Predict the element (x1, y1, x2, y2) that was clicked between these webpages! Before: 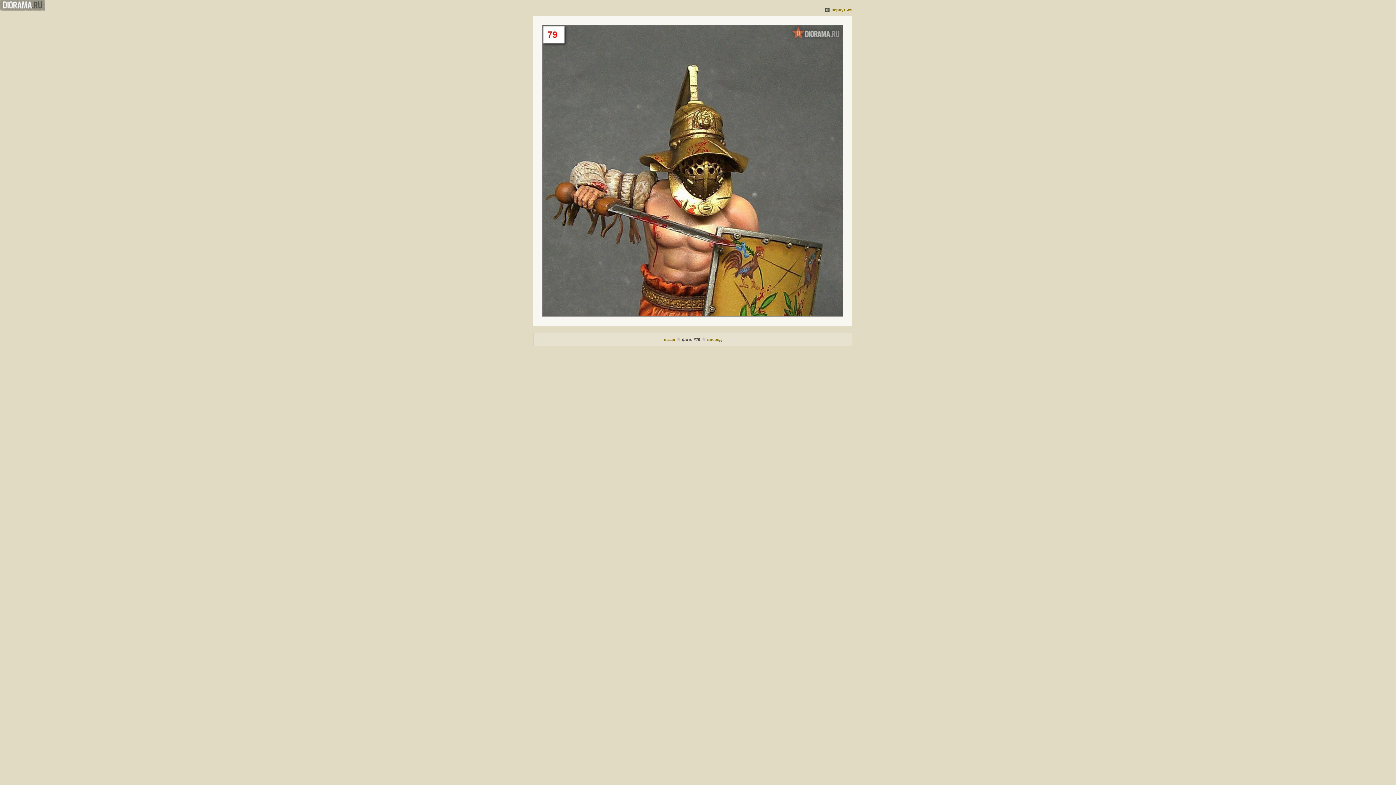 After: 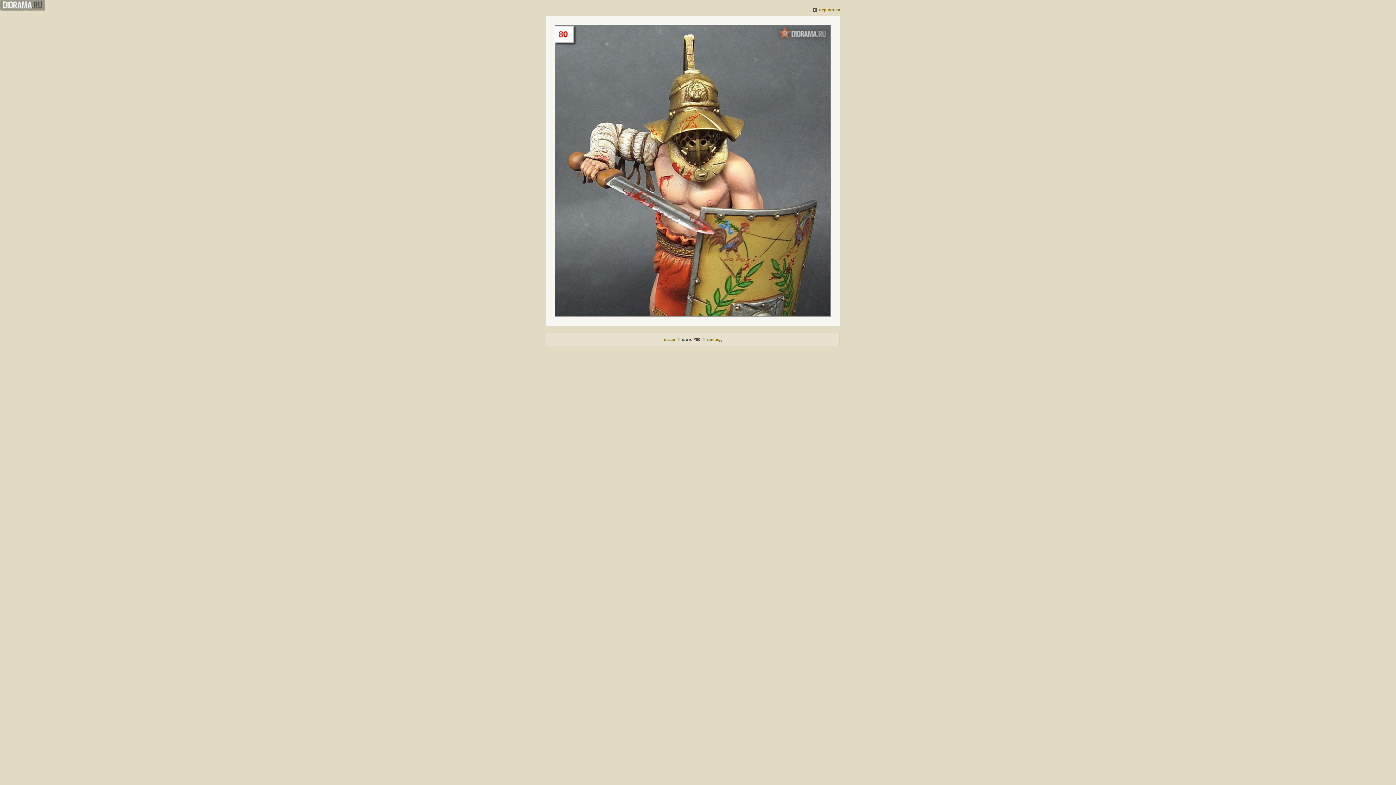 Action: bbox: (533, 15, 852, 325)